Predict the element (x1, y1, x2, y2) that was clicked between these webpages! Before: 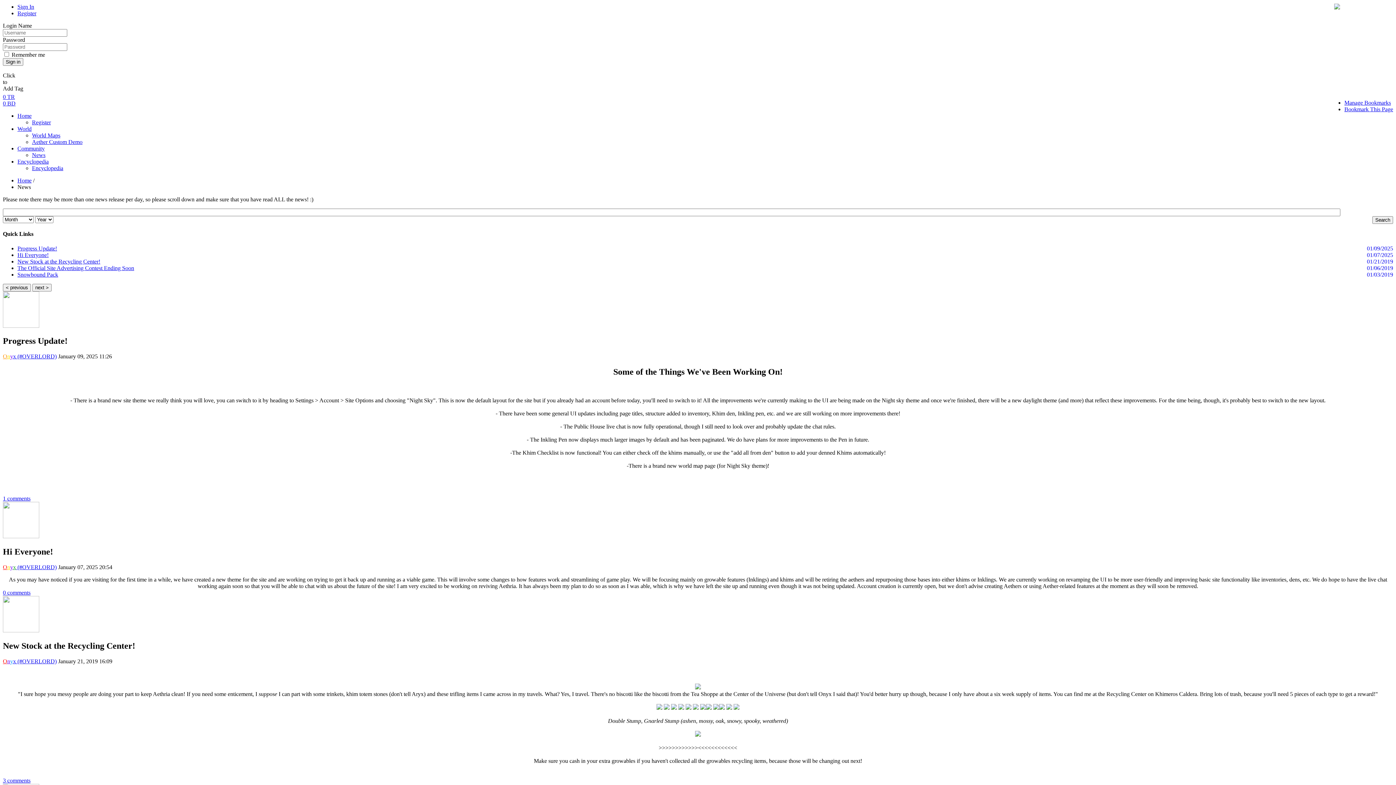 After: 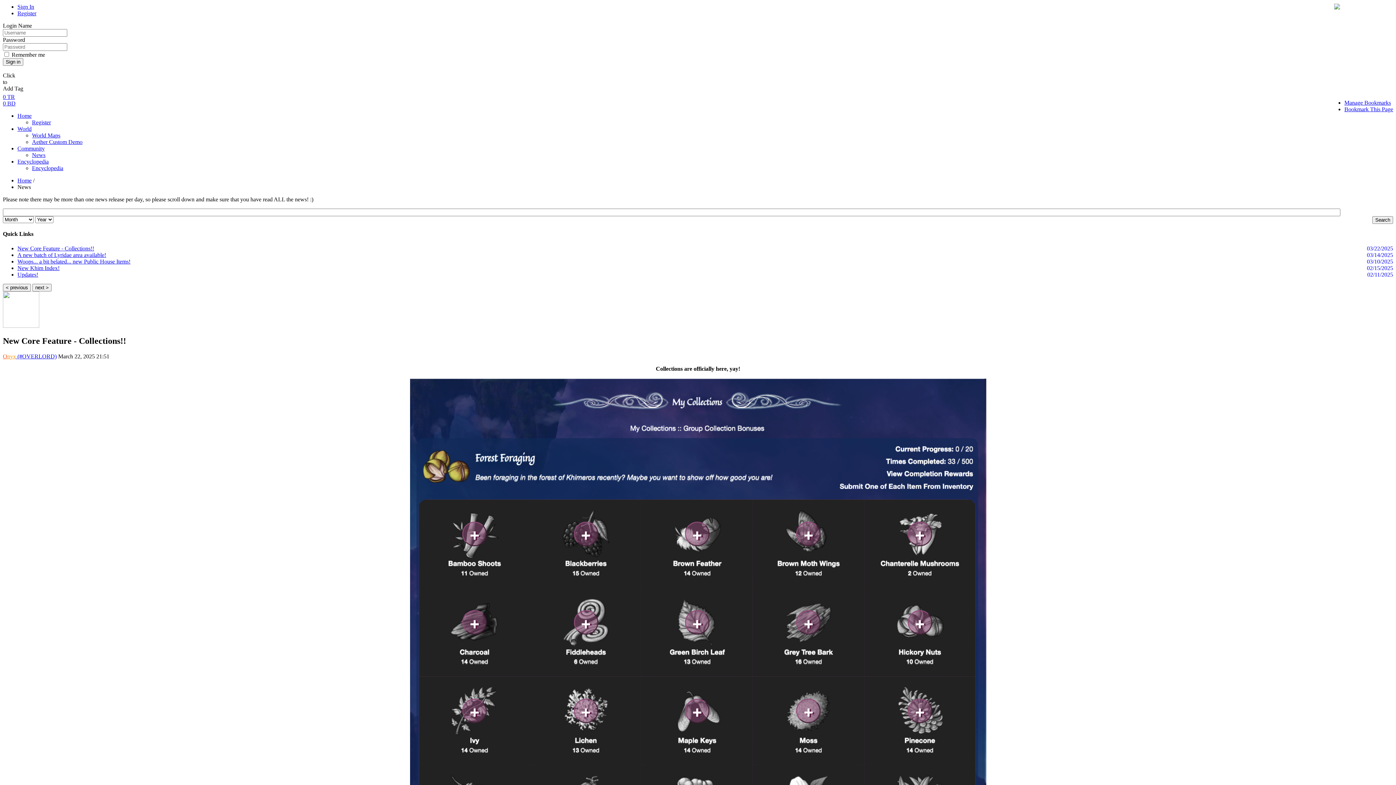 Action: bbox: (1372, 216, 1393, 224) label: Search